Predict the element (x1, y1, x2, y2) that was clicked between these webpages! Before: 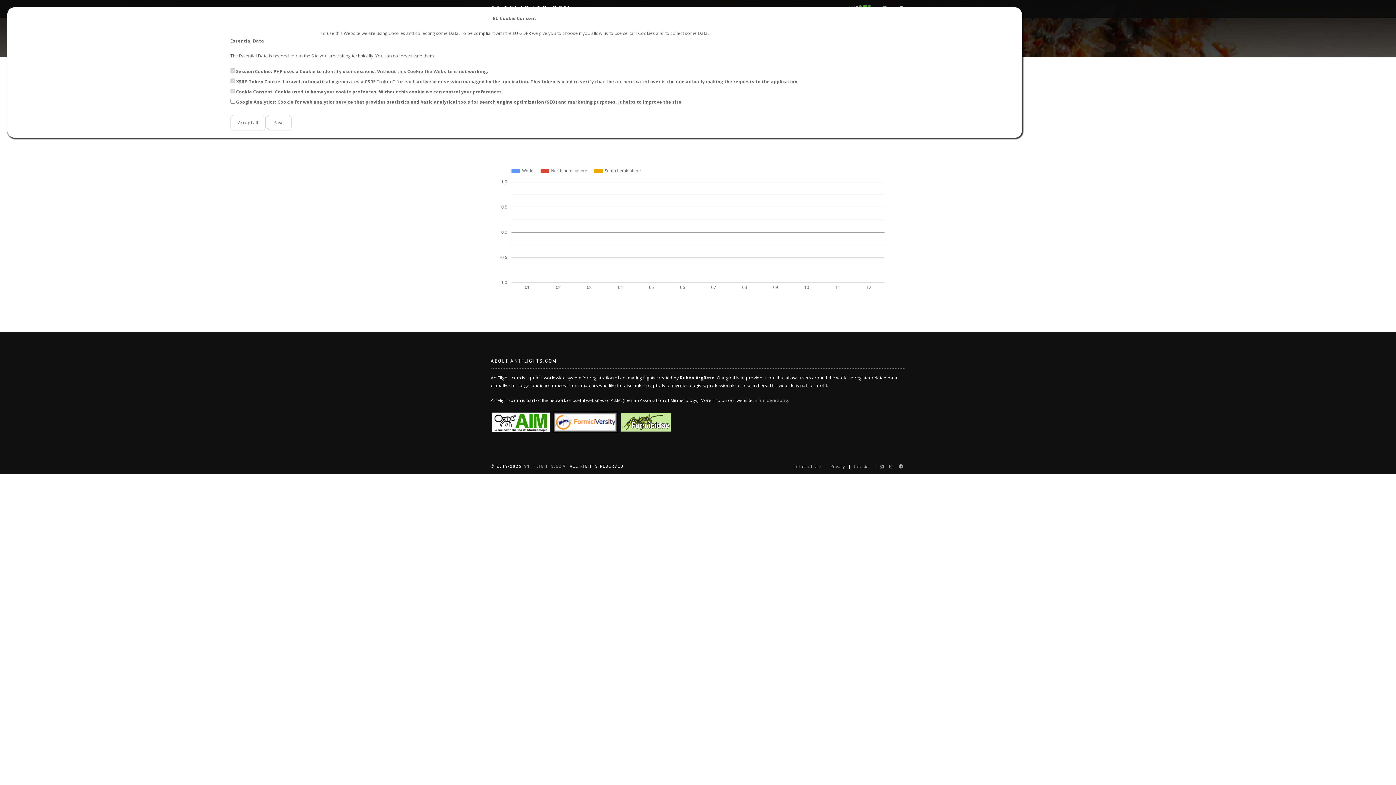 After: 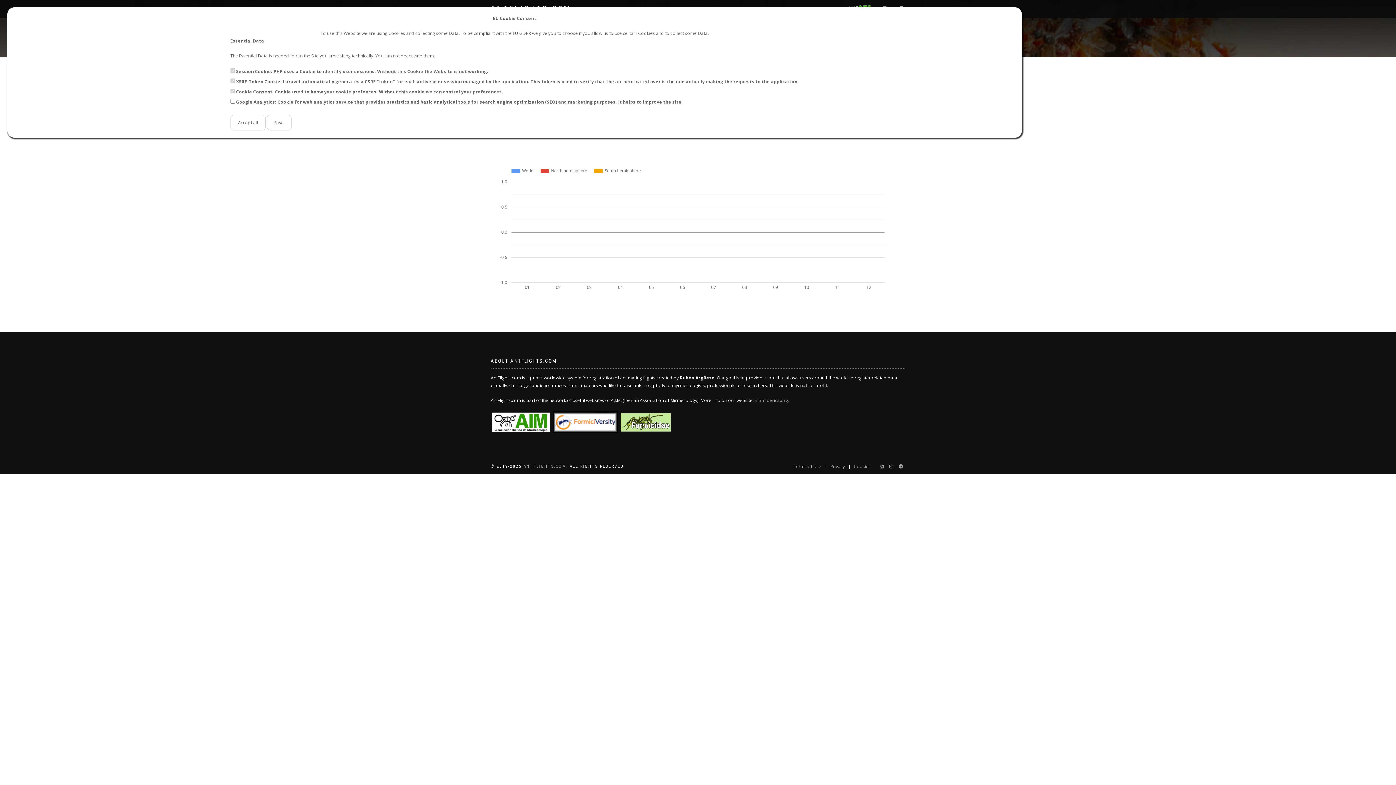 Action: bbox: (619, 418, 672, 425)